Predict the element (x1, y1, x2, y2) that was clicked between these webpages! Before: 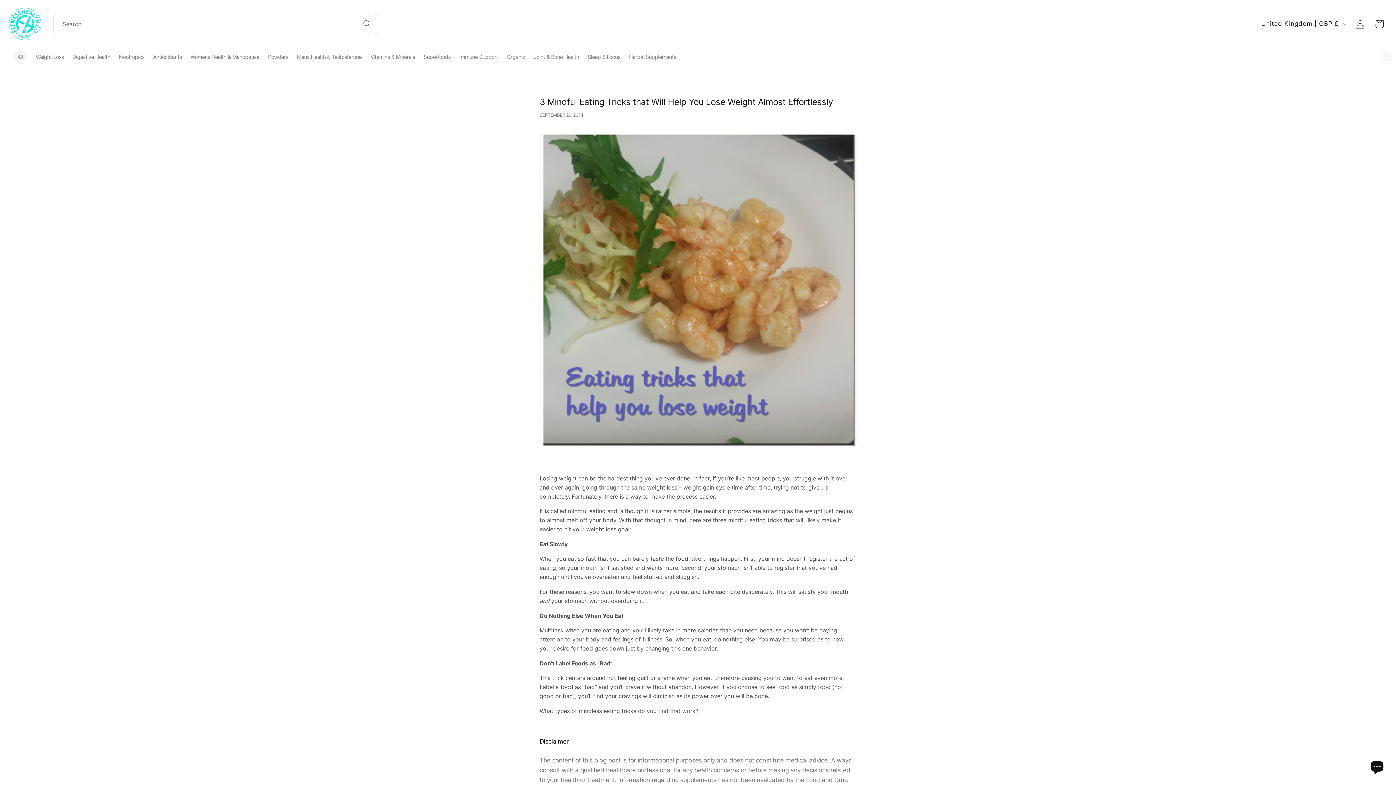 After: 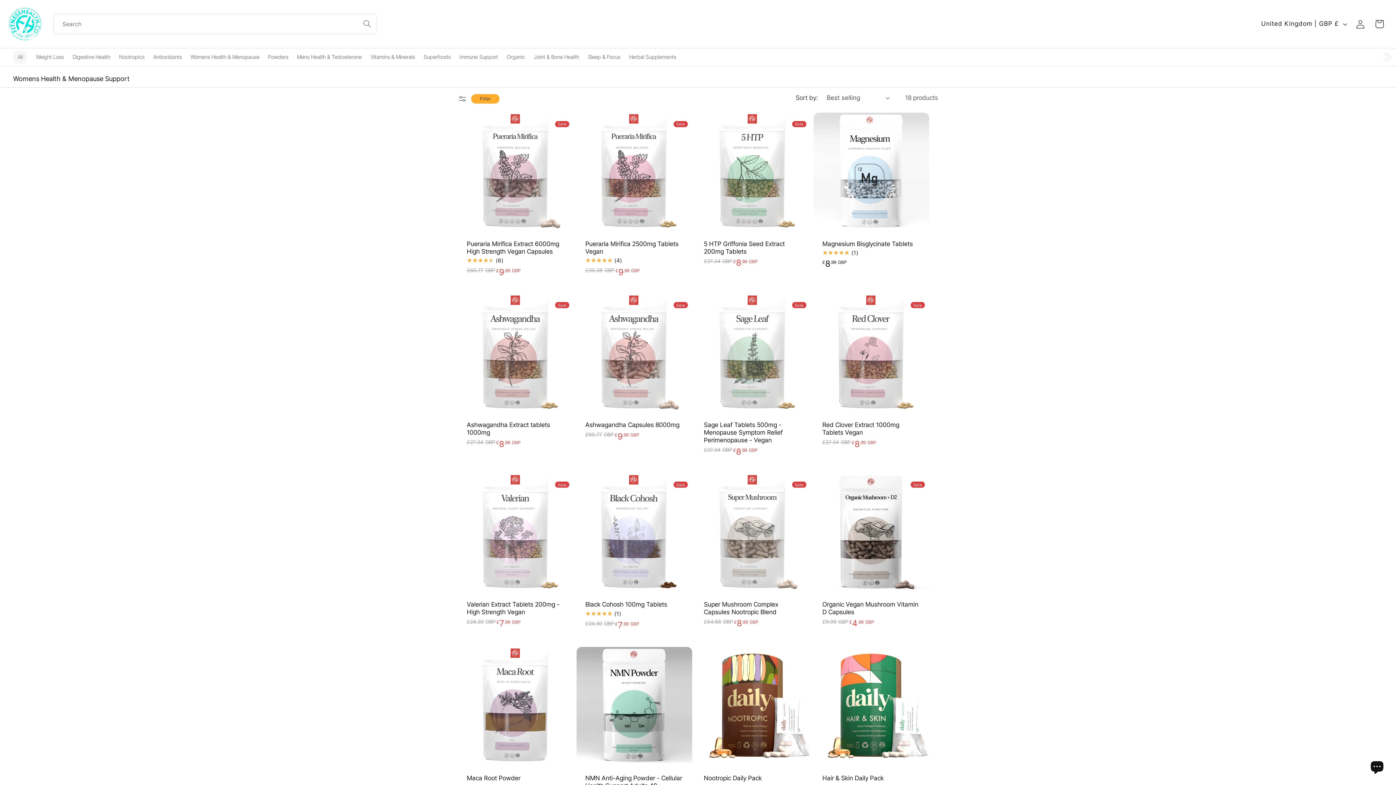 Action: bbox: (190, 53, 259, 60) label: Womens Health & Menopause